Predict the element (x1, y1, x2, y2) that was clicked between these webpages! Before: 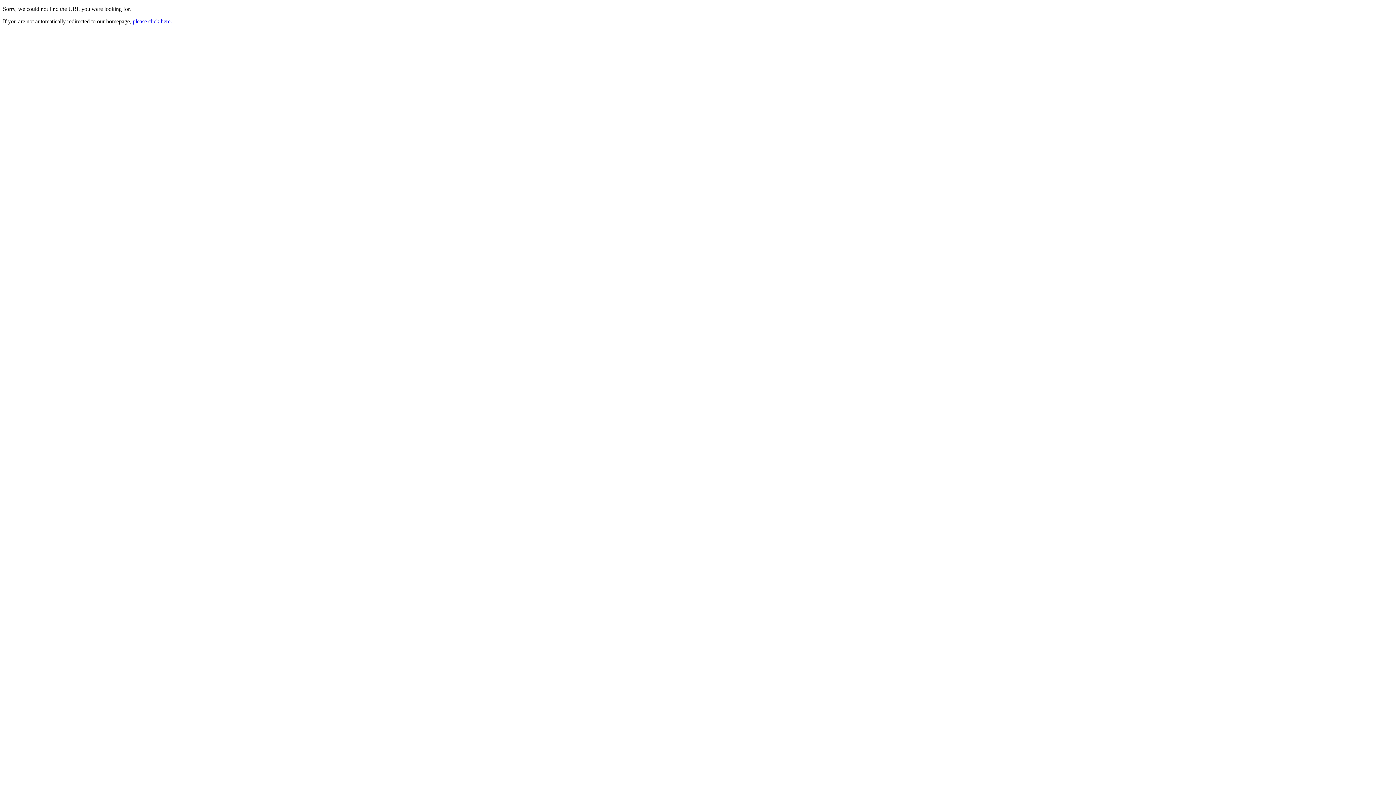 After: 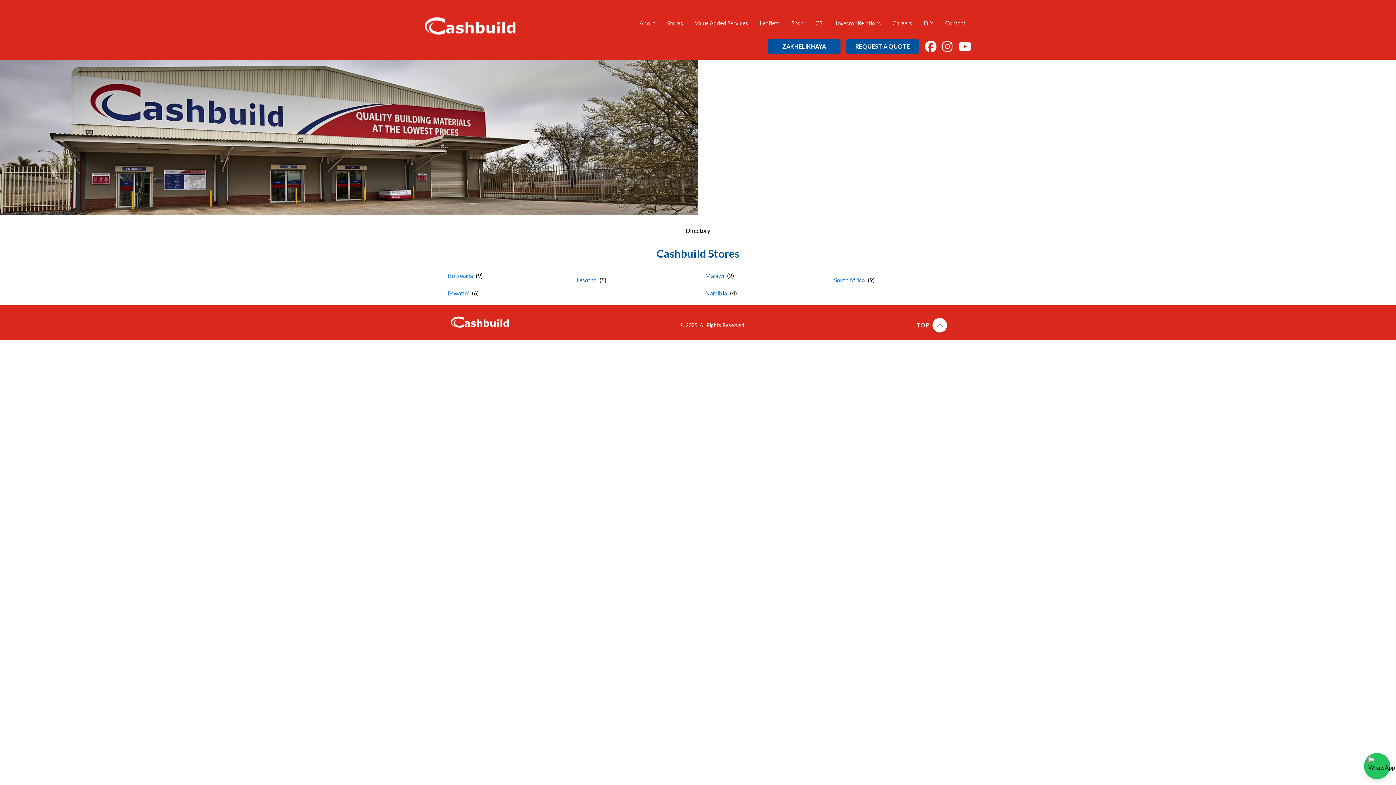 Action: bbox: (132, 18, 172, 24) label: please click here.